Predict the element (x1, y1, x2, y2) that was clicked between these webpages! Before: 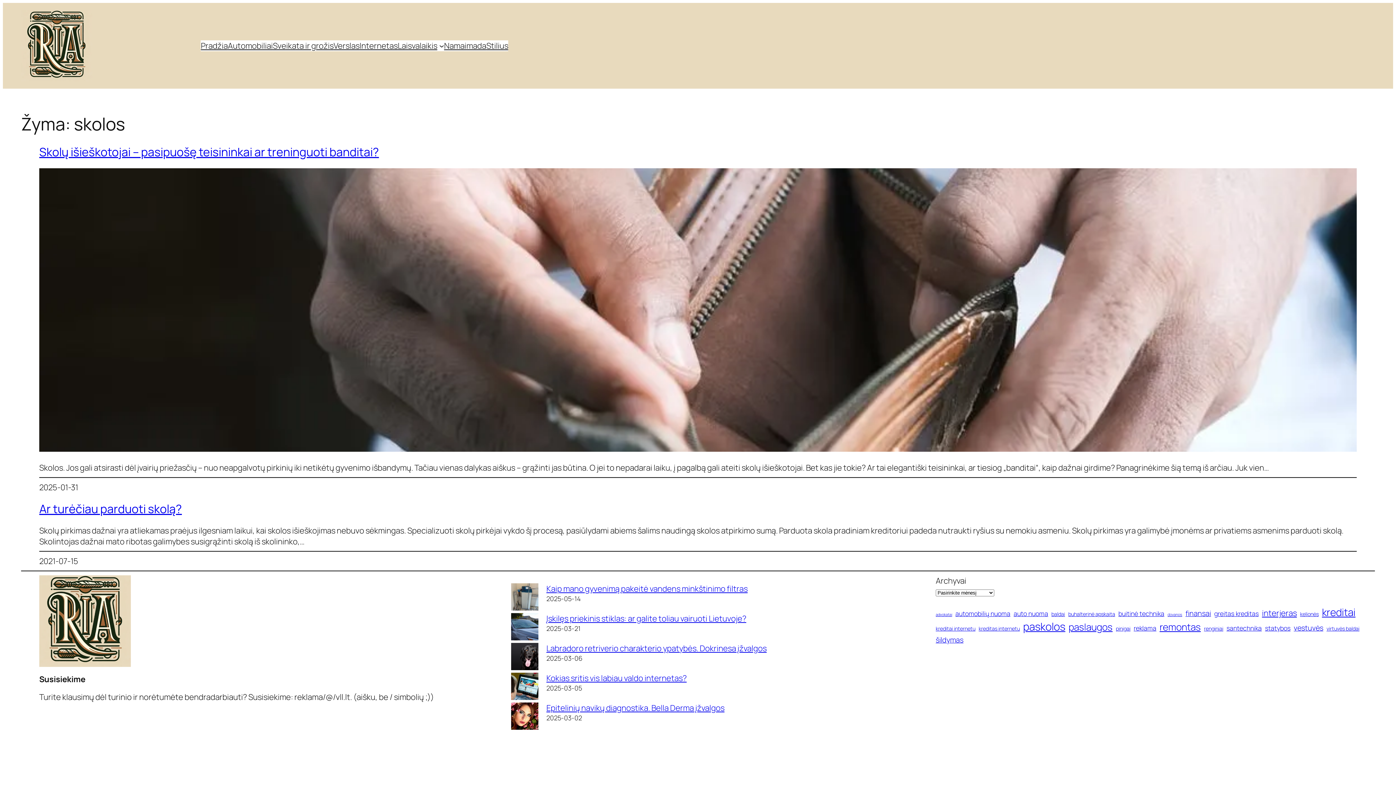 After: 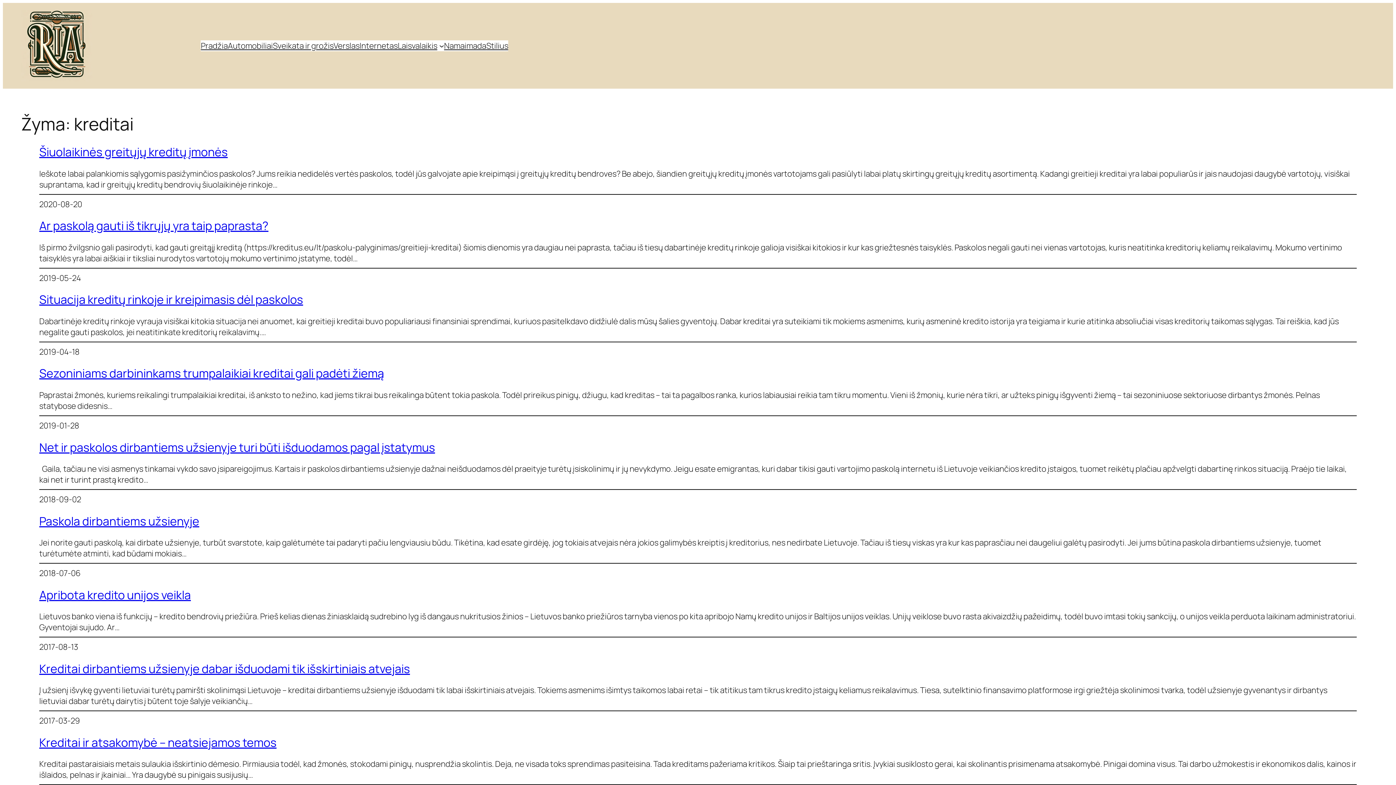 Action: label: kreditai (11 elementų) bbox: (1322, 605, 1355, 619)